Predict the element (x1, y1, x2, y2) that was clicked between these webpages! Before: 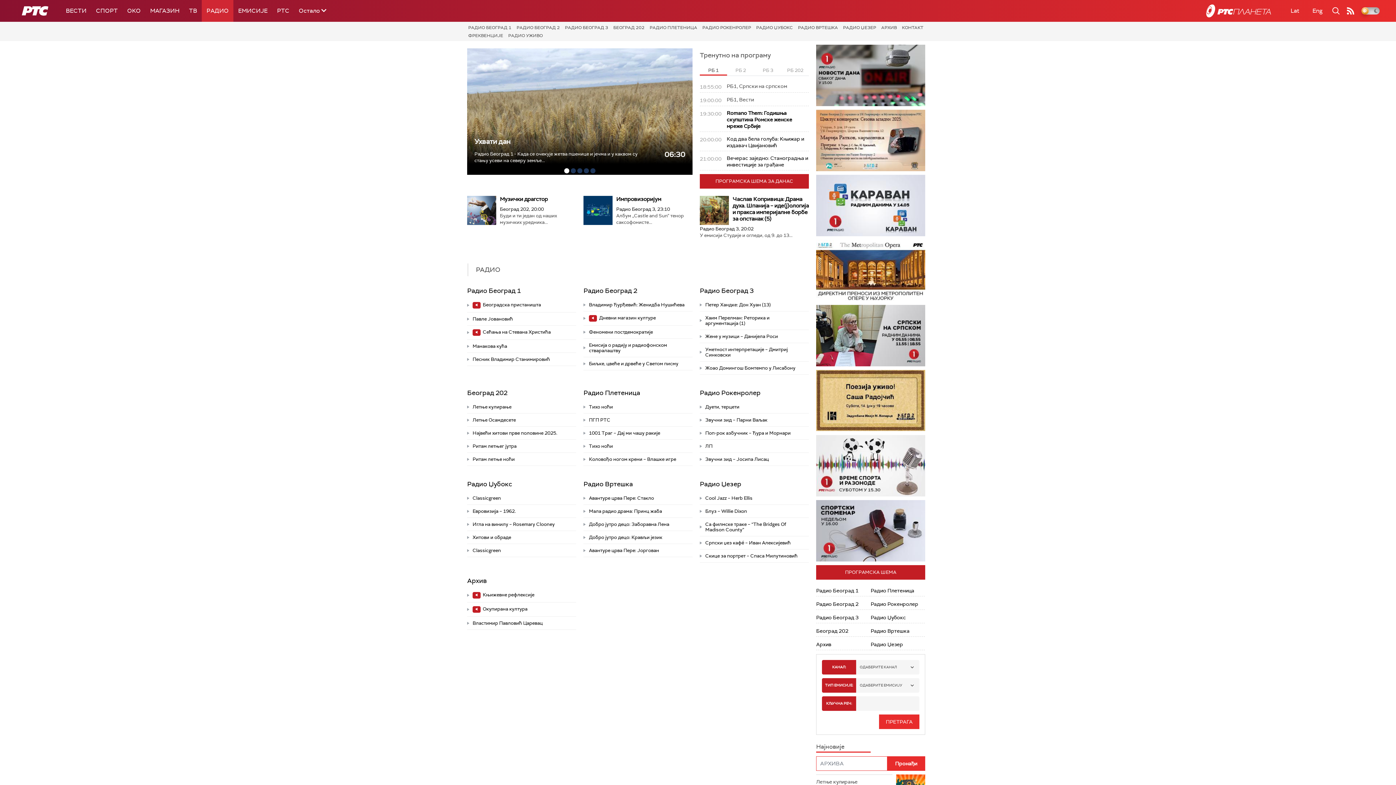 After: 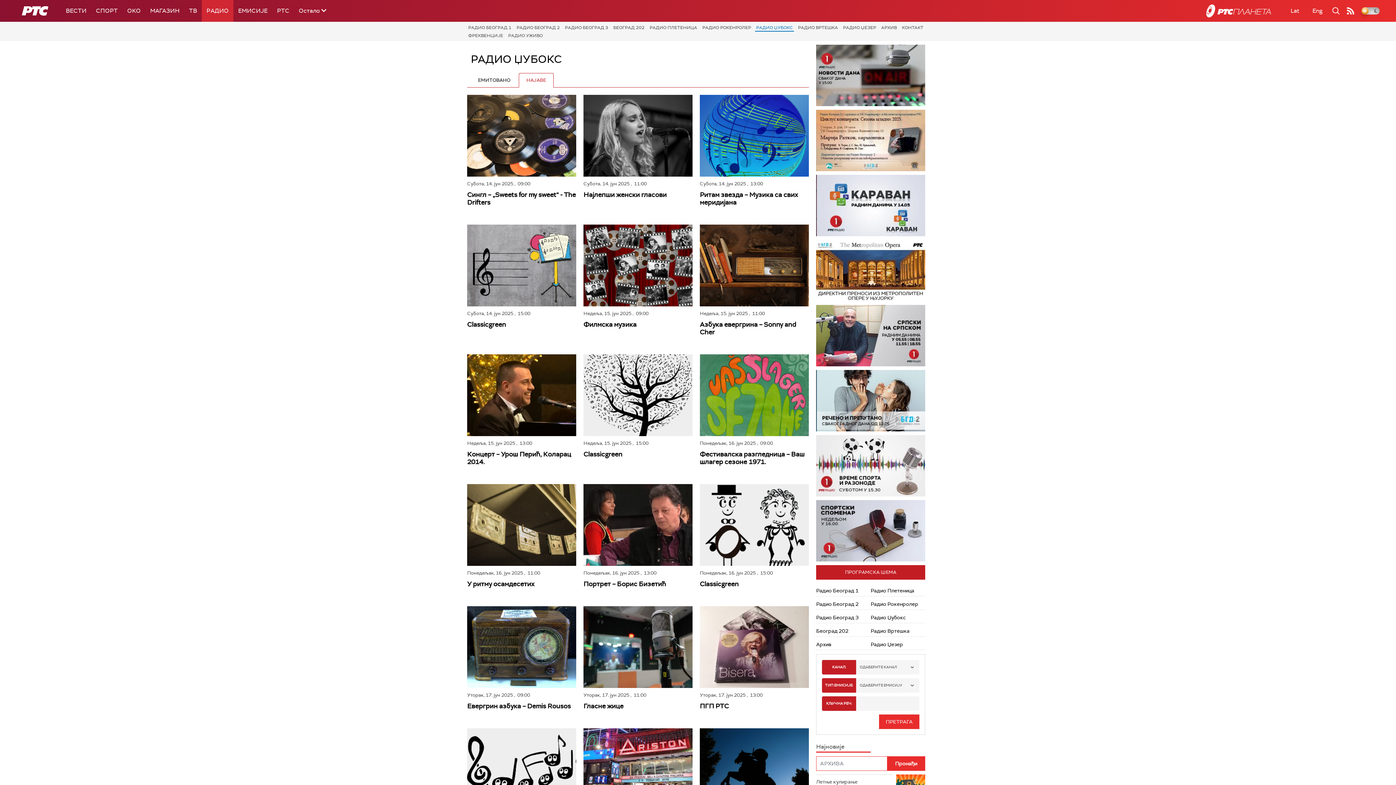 Action: label: РАДИО ЏУБОКС bbox: (755, 23, 794, 31)